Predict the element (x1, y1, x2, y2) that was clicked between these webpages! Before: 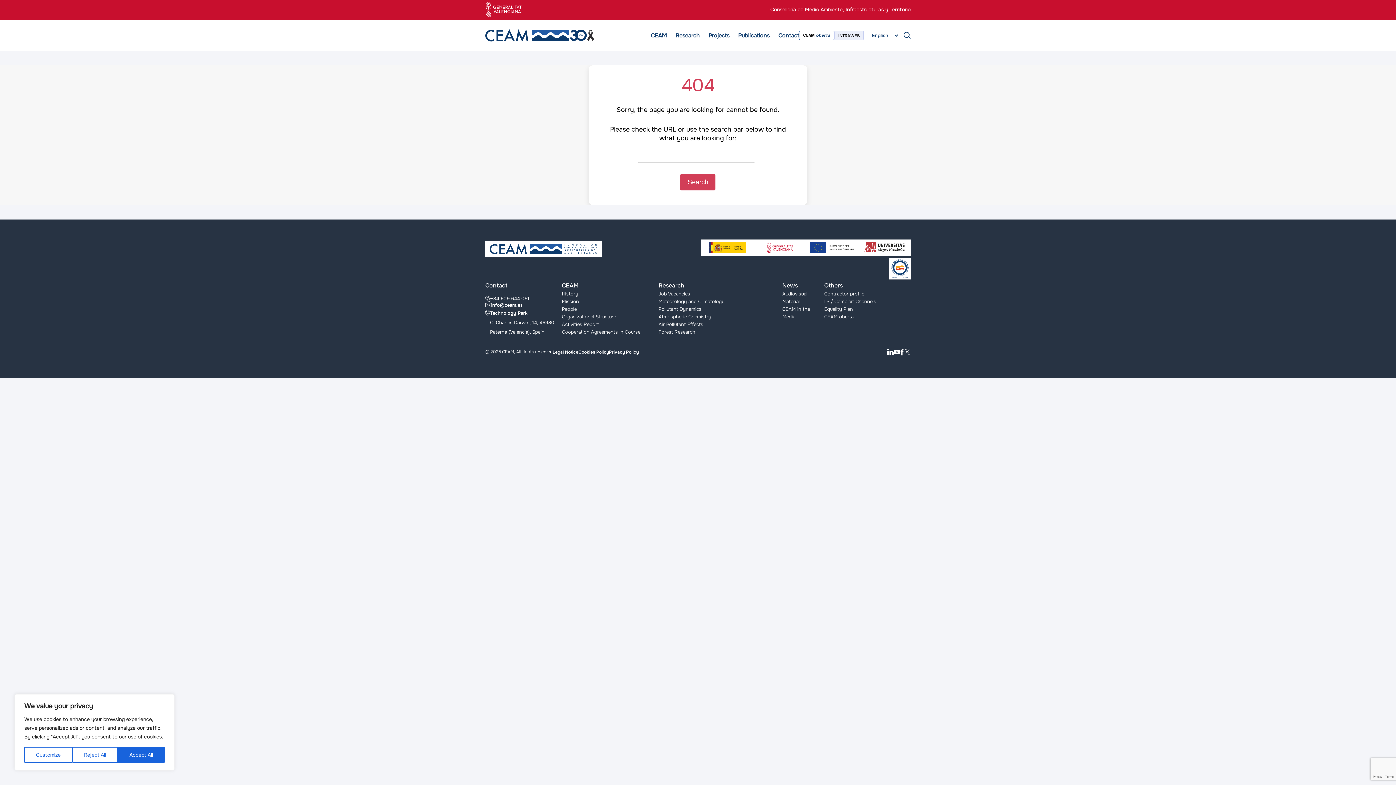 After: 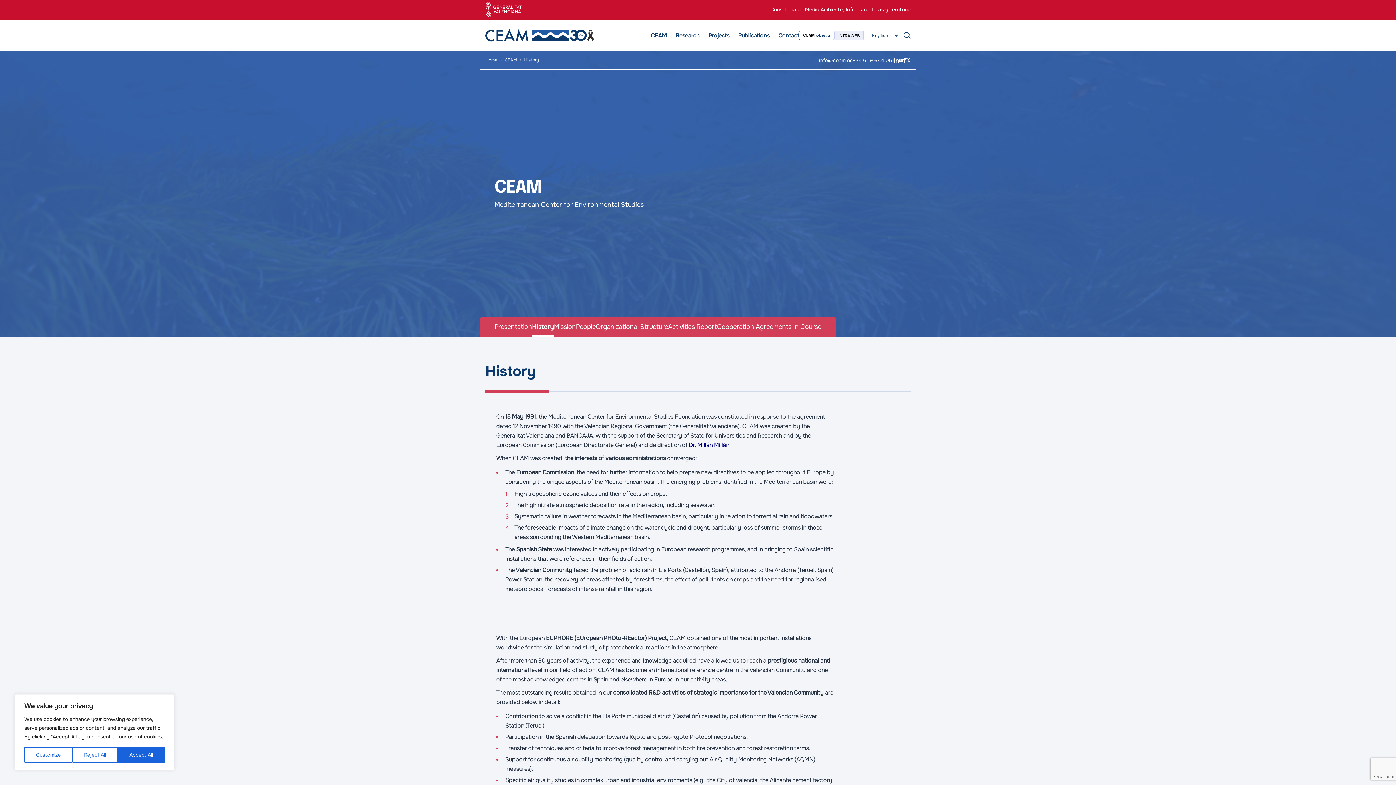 Action: label: History bbox: (562, 290, 578, 297)